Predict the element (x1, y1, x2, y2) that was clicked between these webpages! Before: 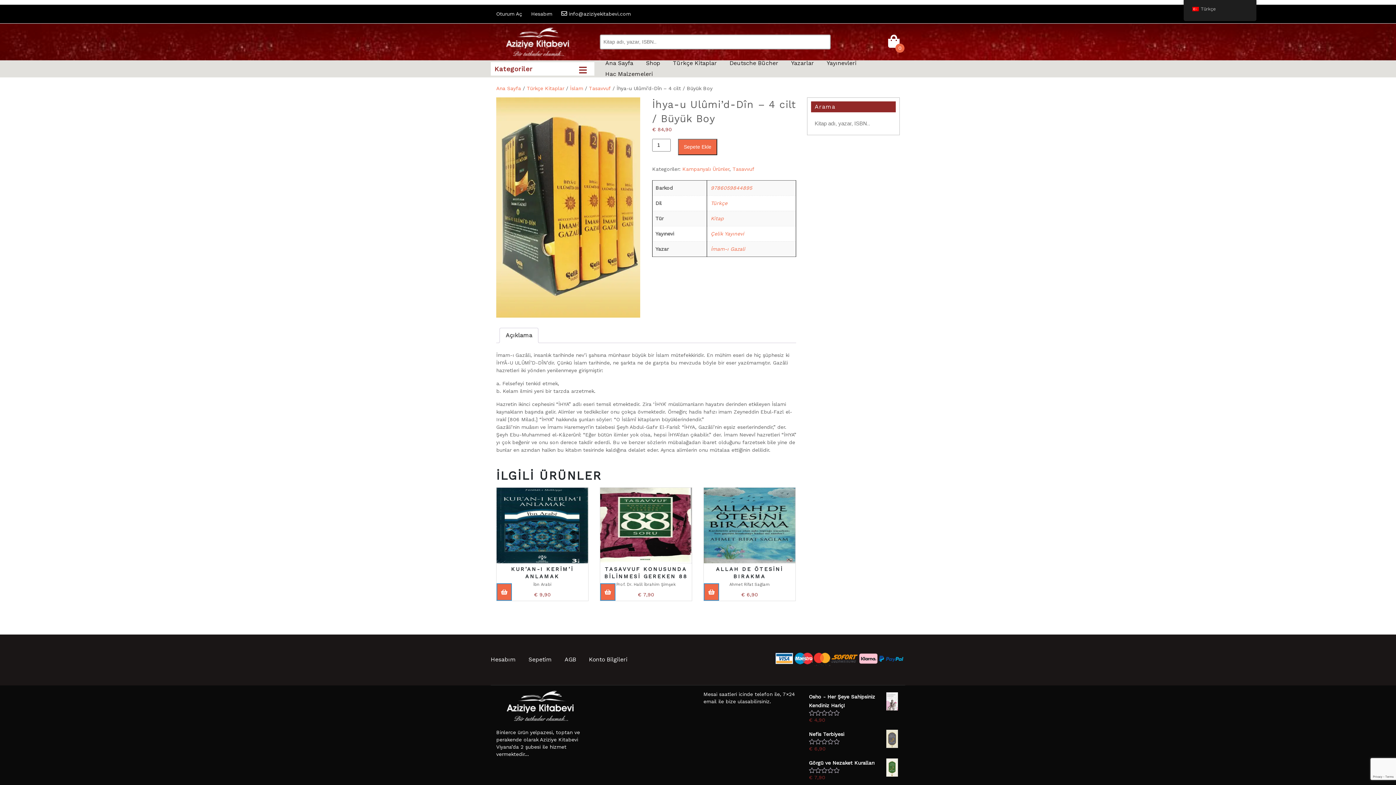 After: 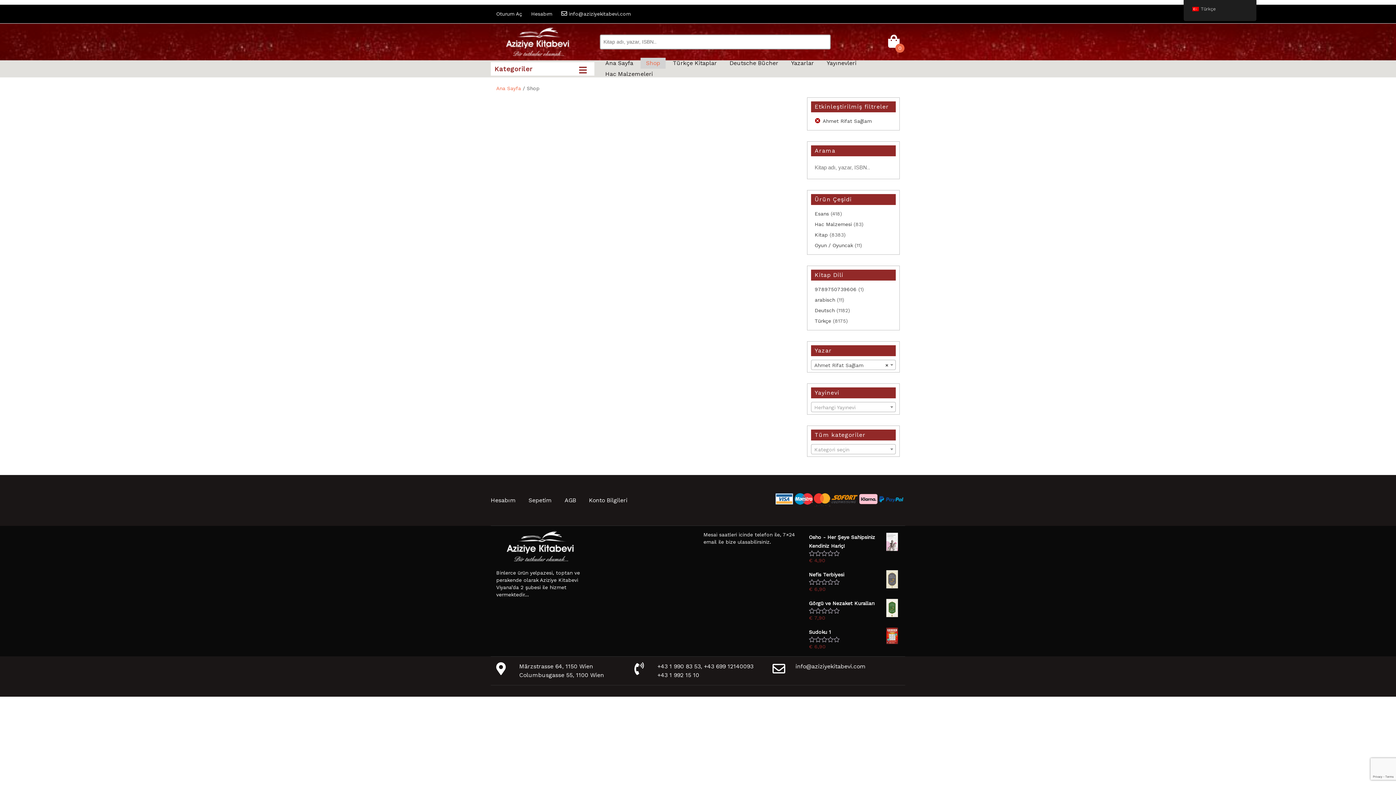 Action: bbox: (704, 580, 795, 589) label: Ahmet Rifat Sağlam